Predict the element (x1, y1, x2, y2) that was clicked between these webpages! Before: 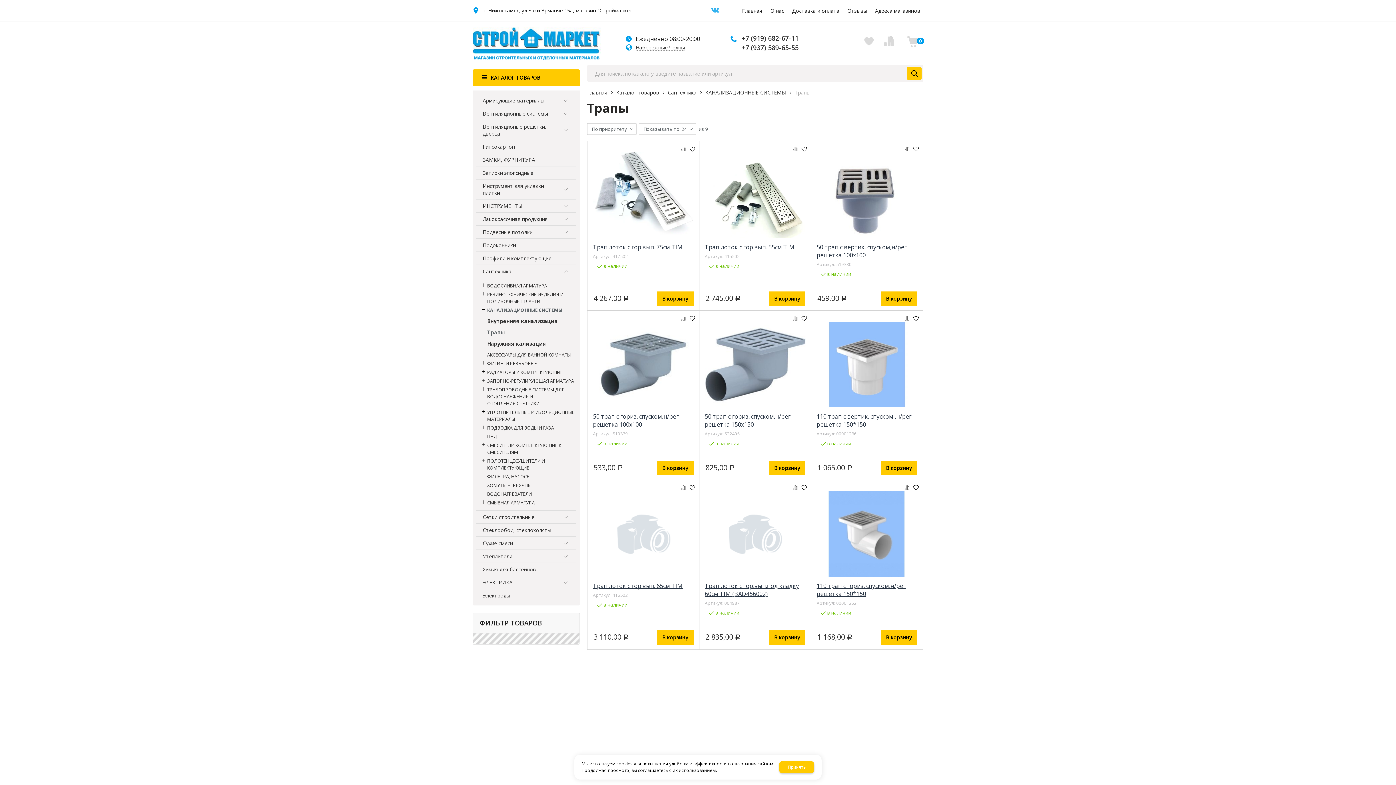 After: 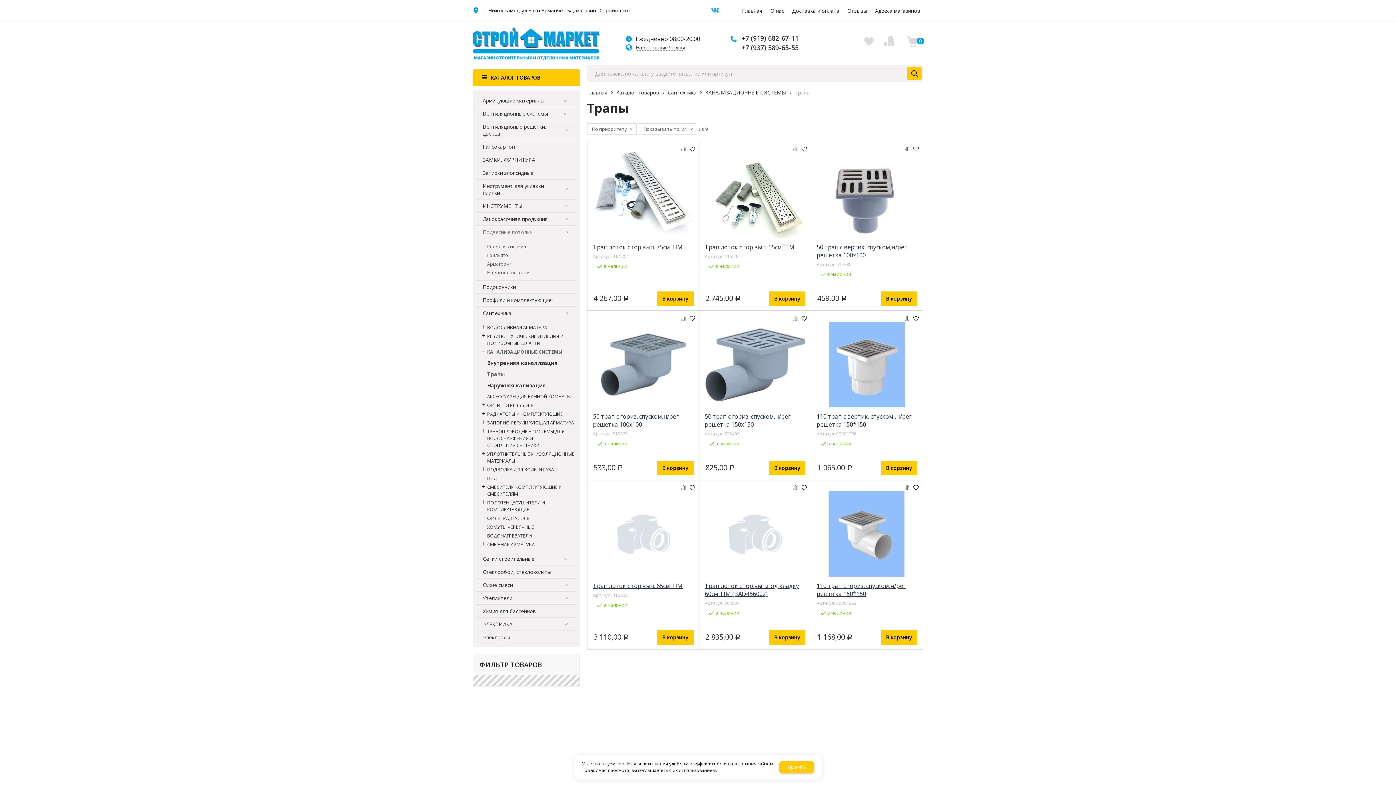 Action: label: Подвесные потолки bbox: (476, 225, 576, 238)